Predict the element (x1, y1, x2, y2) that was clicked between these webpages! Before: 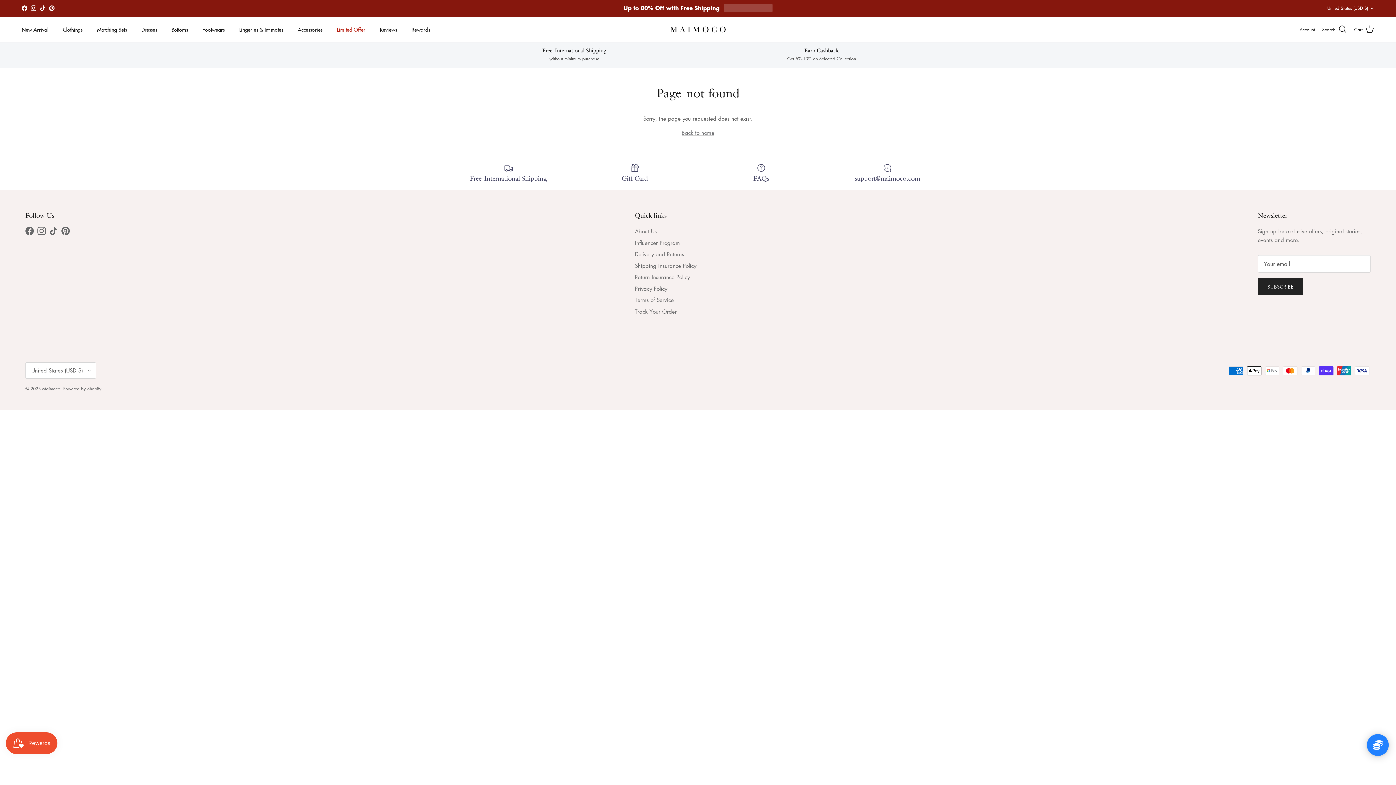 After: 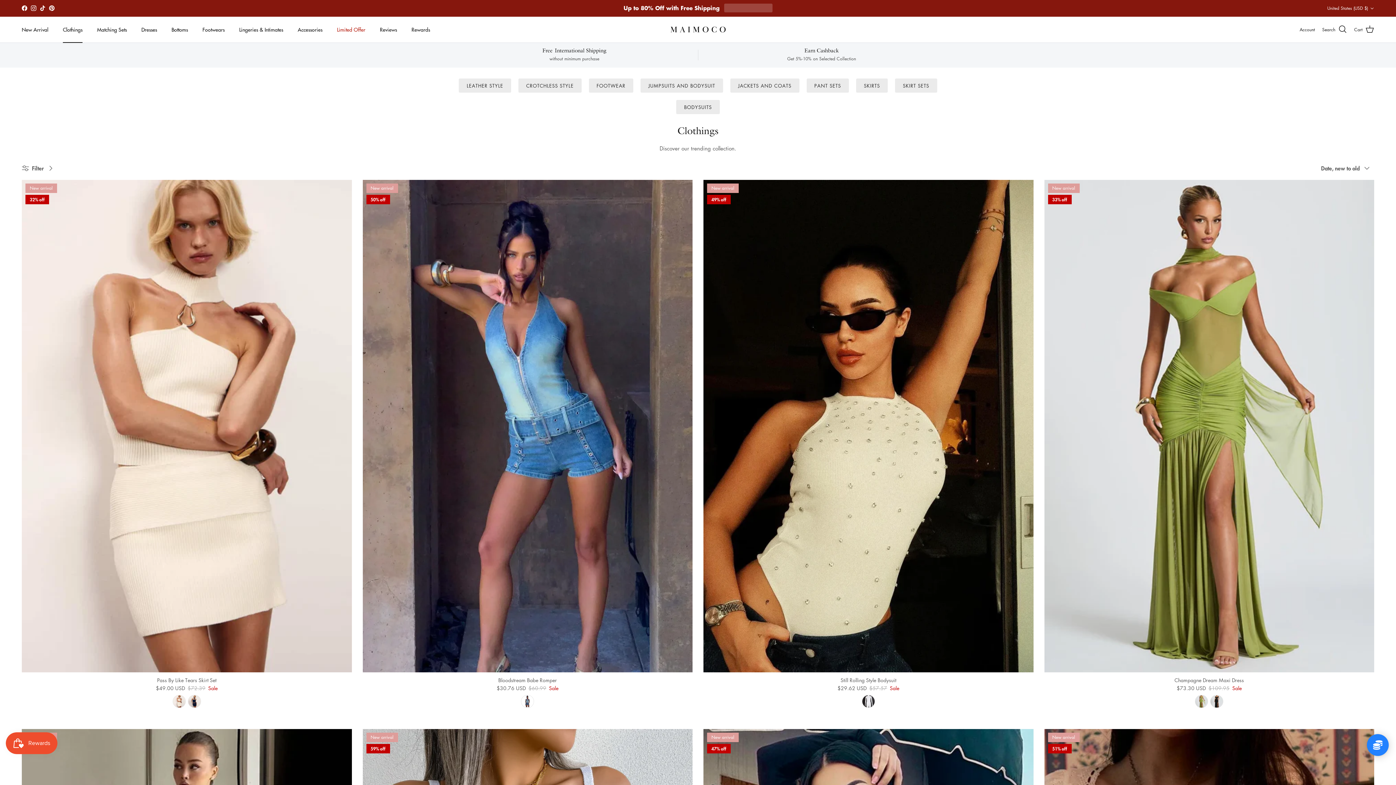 Action: label: Clothings bbox: (56, 17, 89, 41)